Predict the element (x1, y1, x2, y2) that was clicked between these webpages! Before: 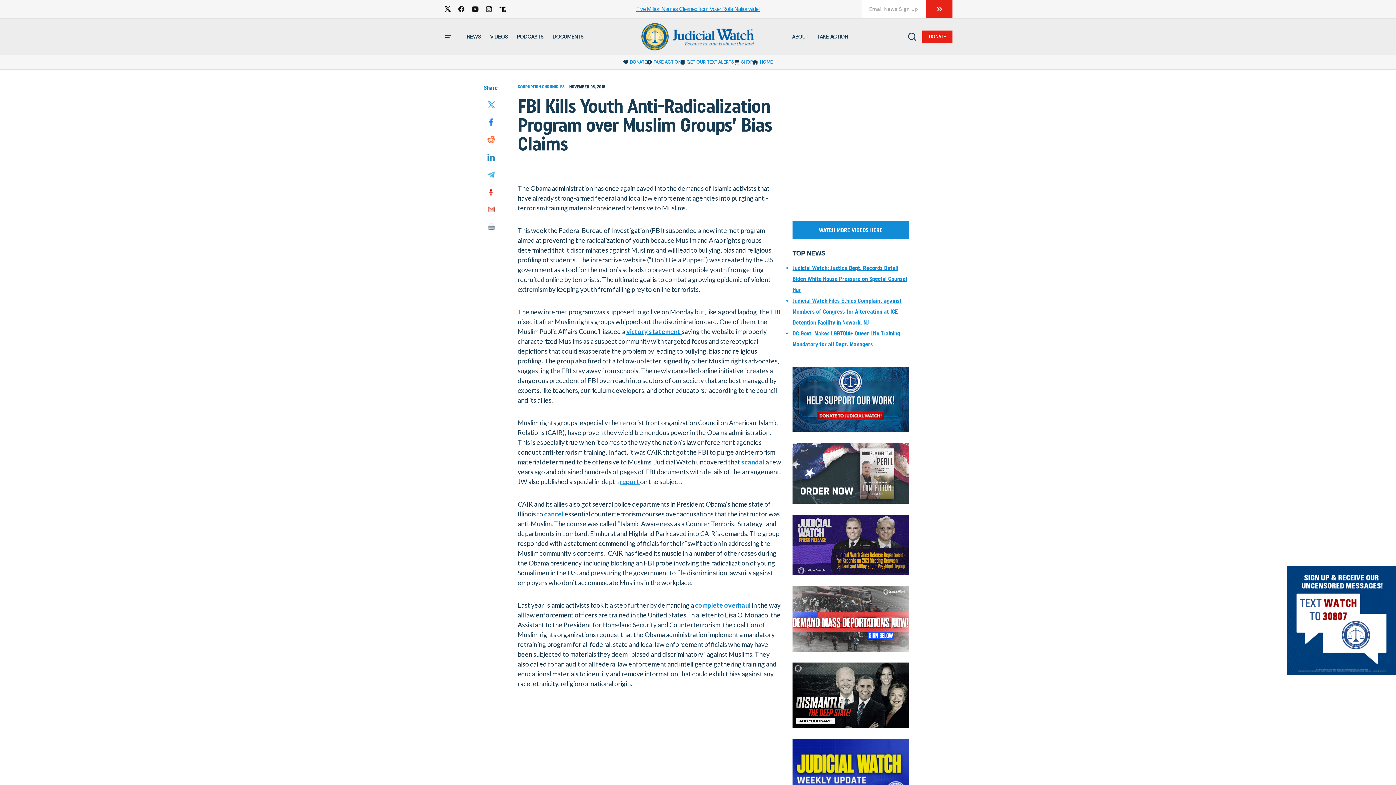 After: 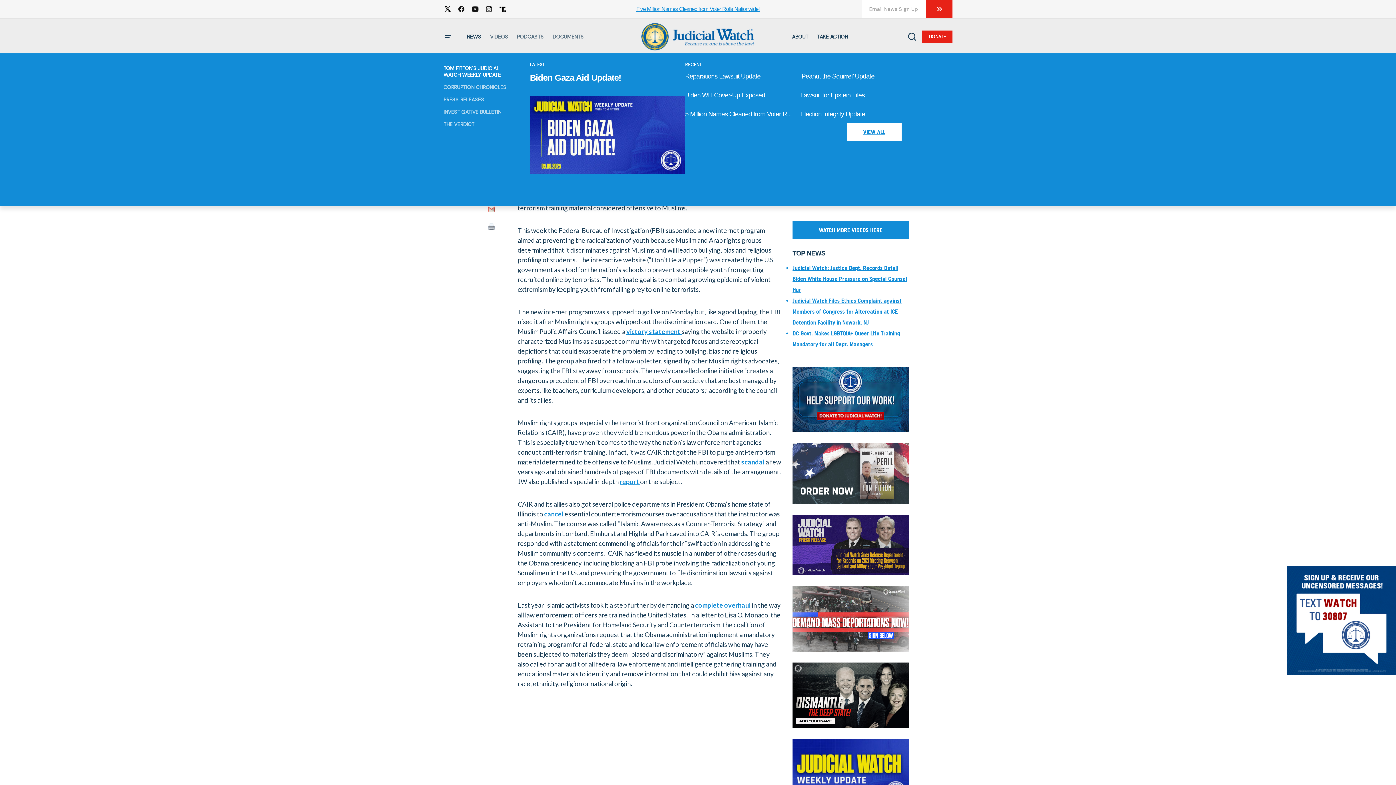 Action: bbox: (462, 18, 485, 54) label: NEWS